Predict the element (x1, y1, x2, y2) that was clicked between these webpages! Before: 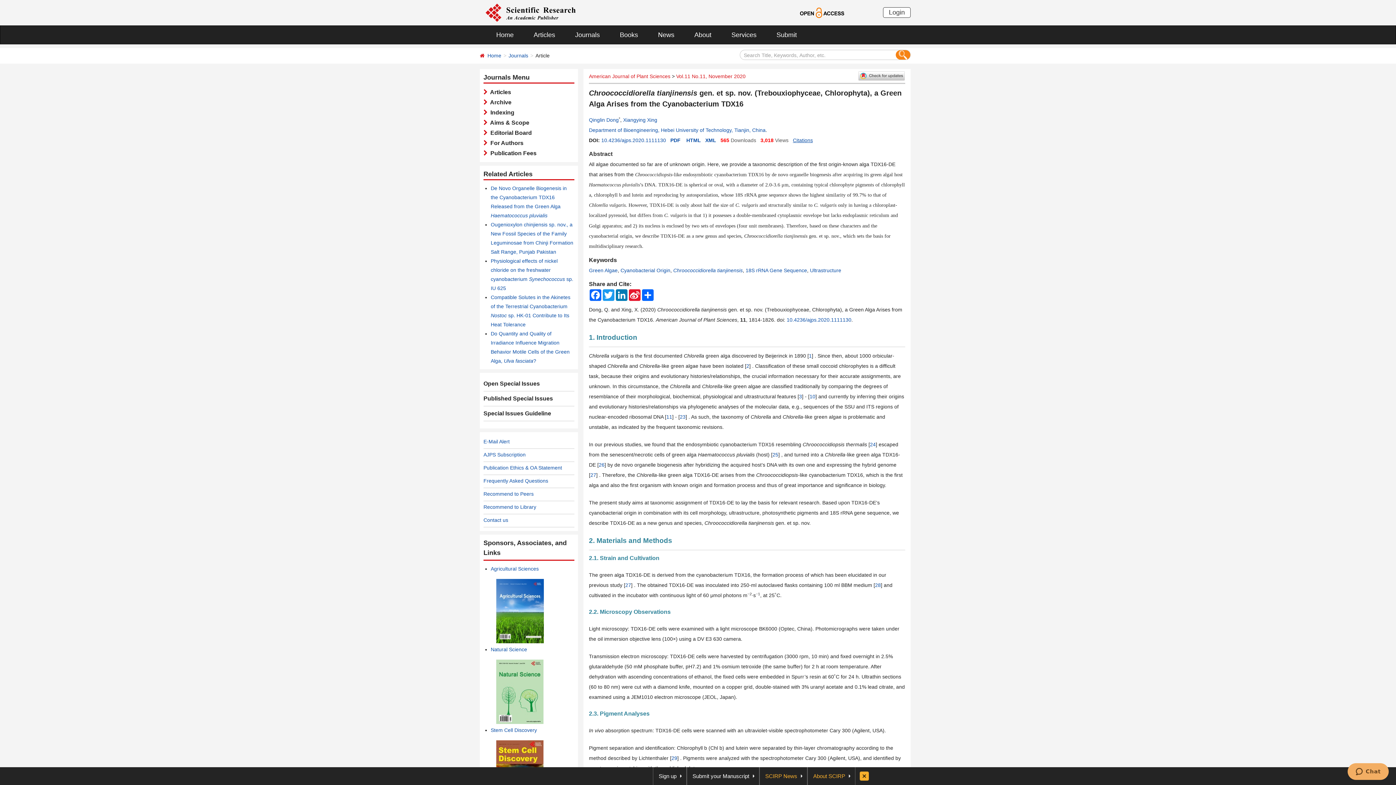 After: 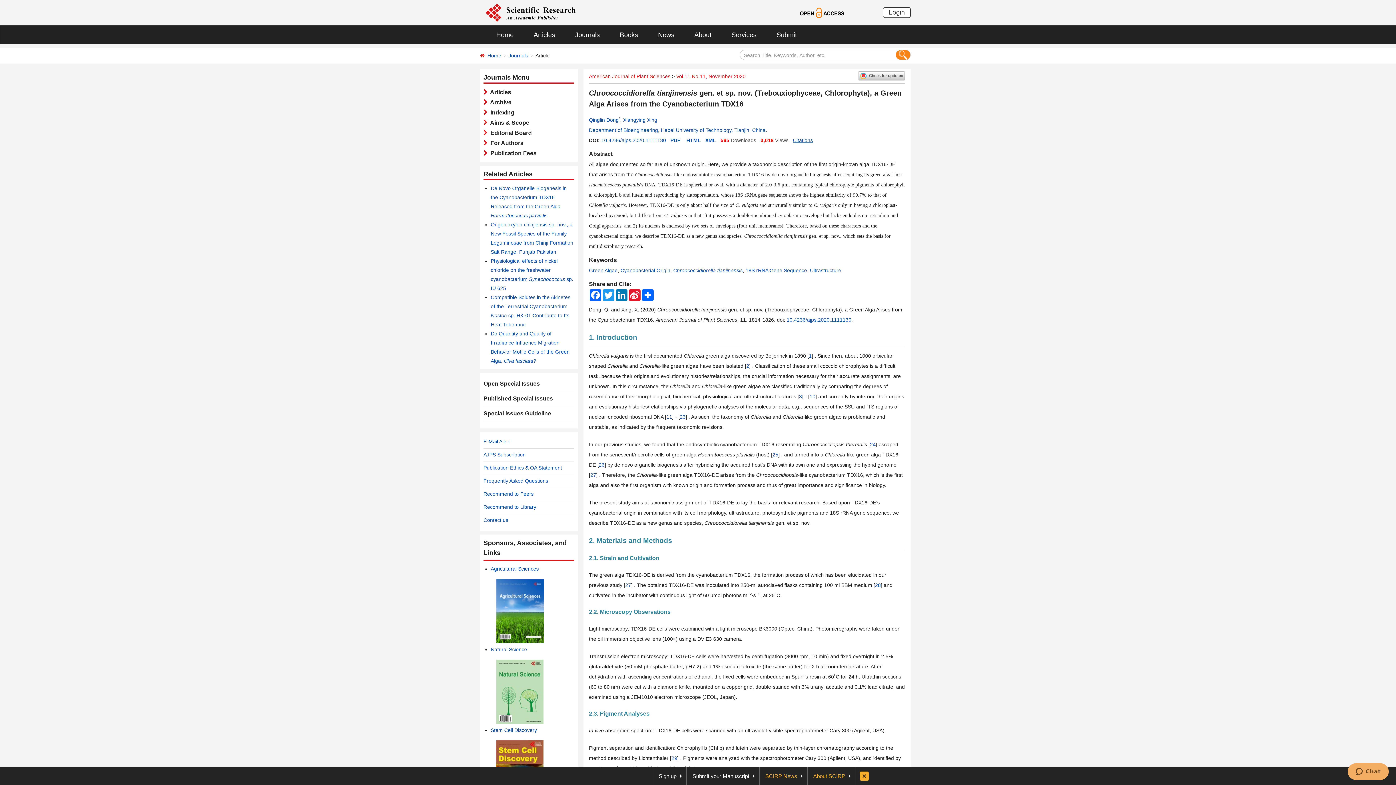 Action: label: Citations bbox: (793, 137, 813, 143)